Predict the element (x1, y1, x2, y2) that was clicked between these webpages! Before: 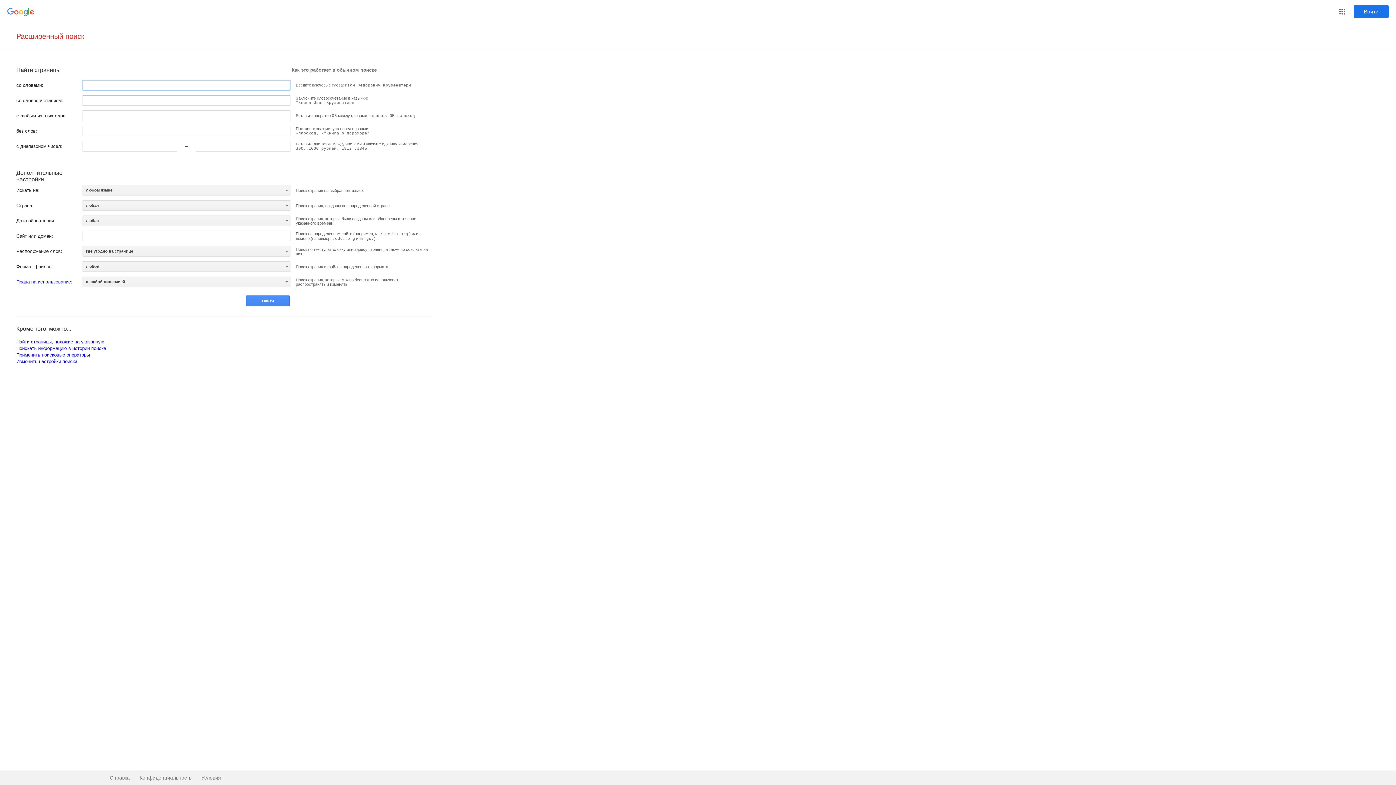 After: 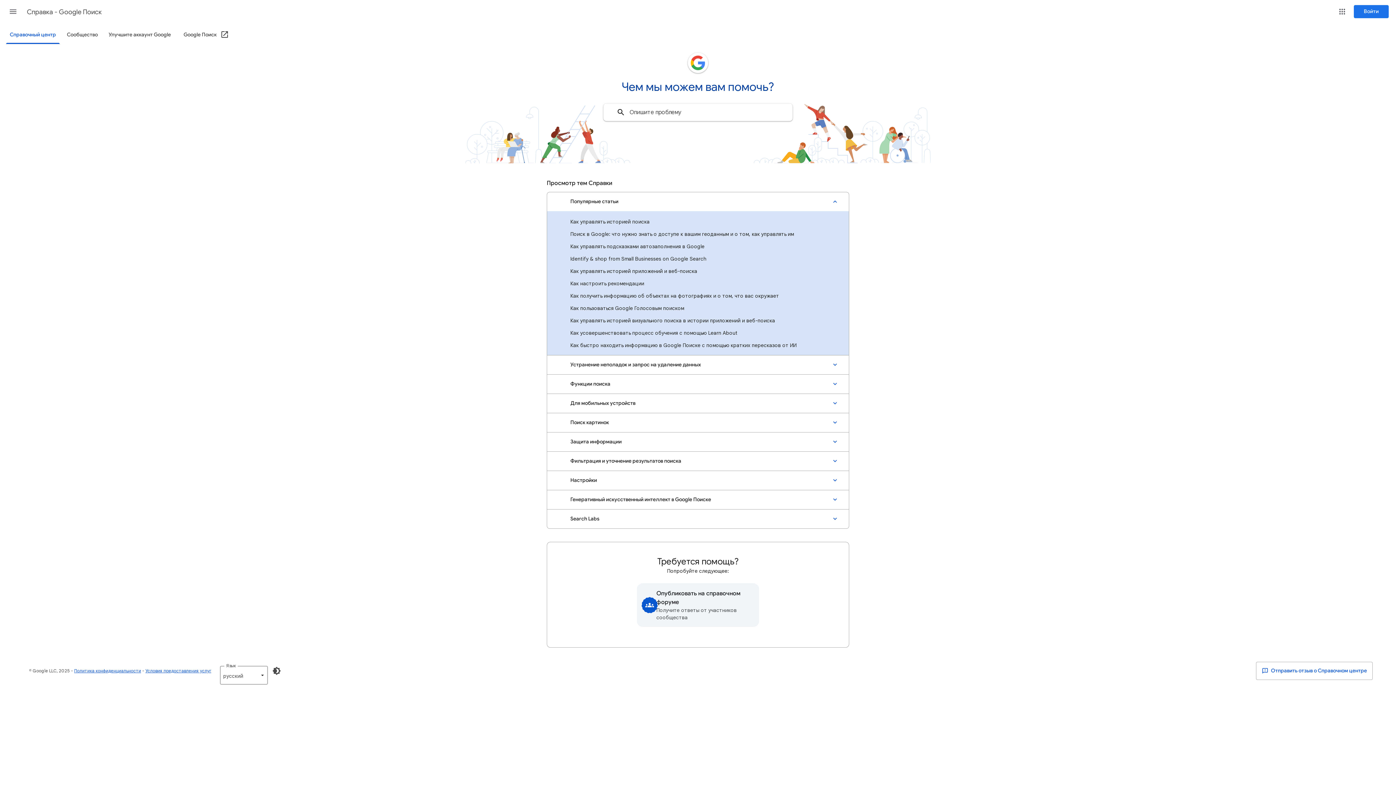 Action: label: Справка bbox: (100, 770, 129, 785)